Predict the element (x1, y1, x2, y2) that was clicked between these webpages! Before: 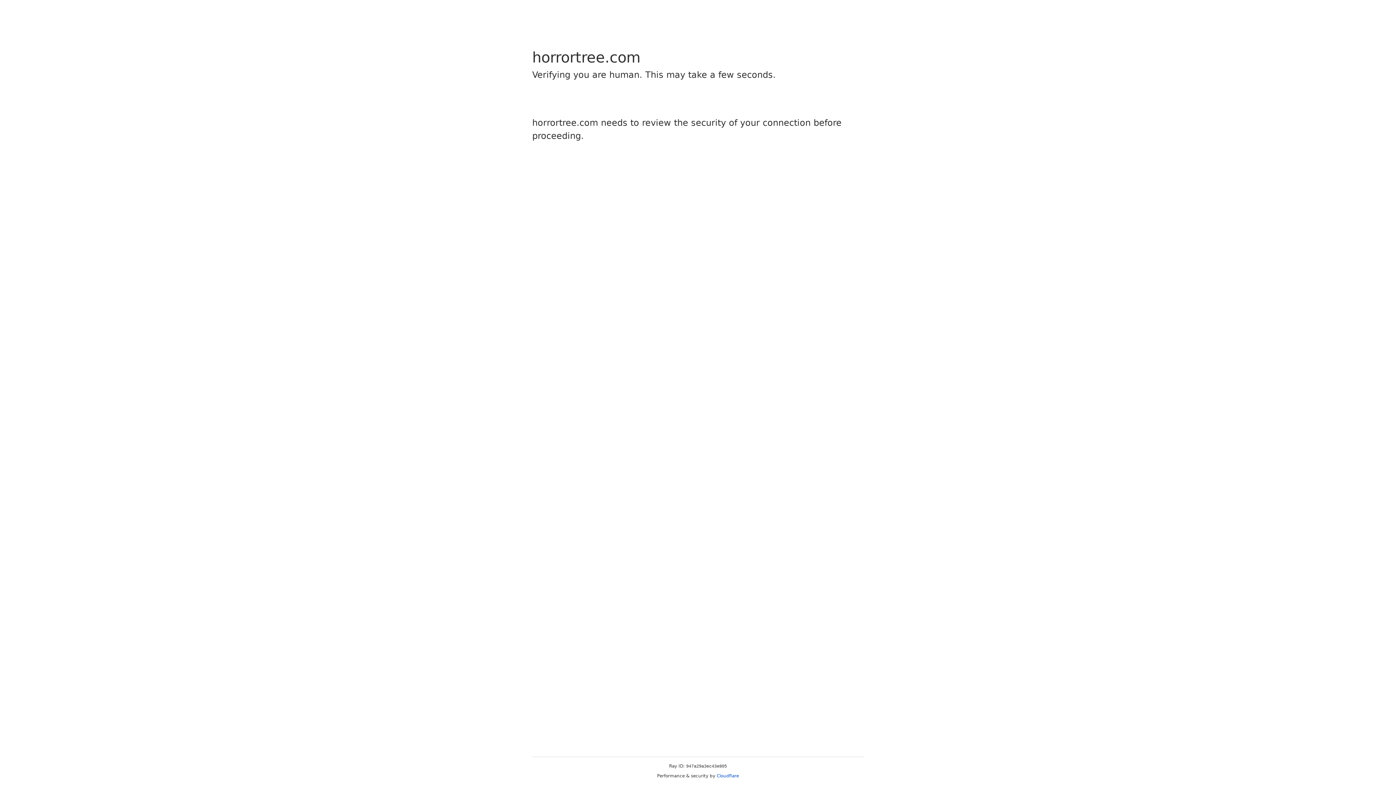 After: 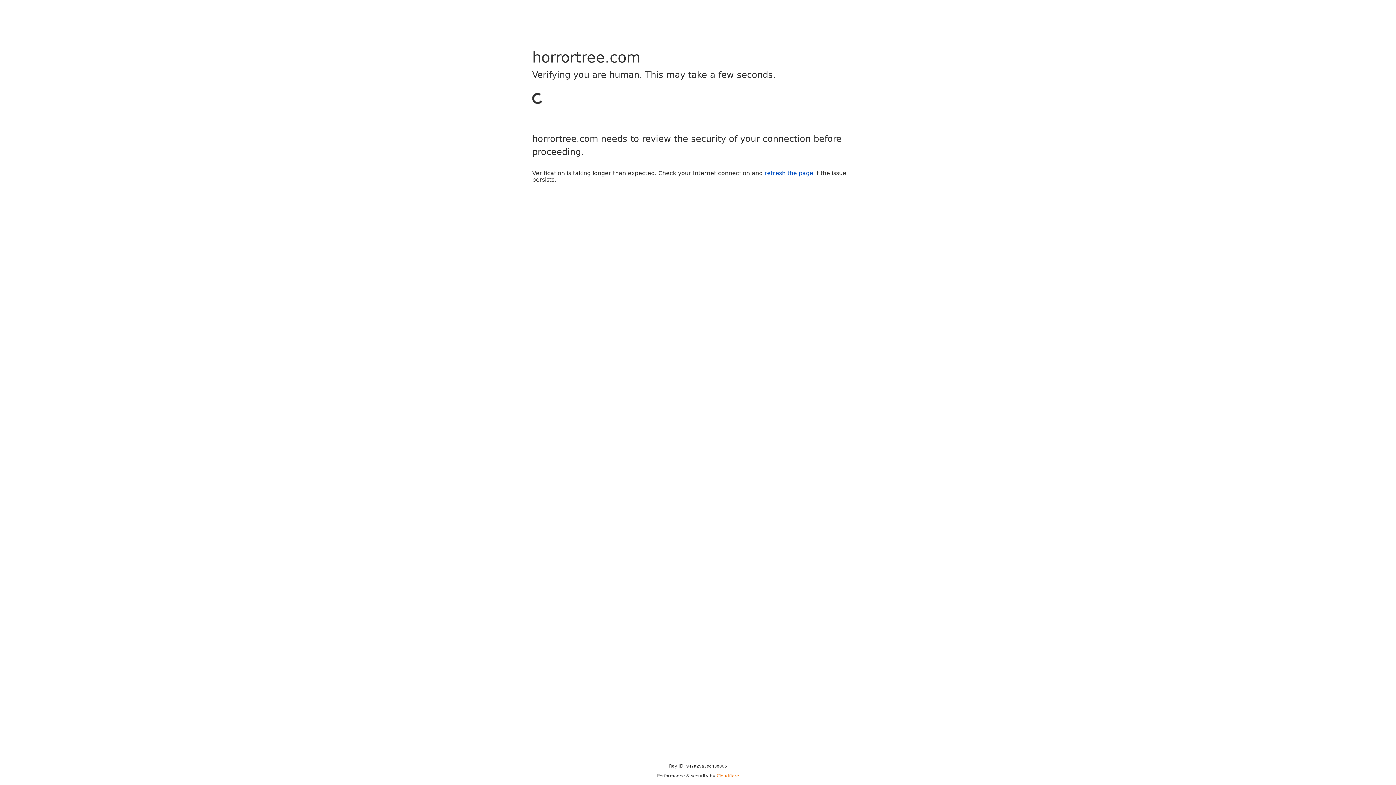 Action: bbox: (716, 773, 739, 778) label: Cloudflare